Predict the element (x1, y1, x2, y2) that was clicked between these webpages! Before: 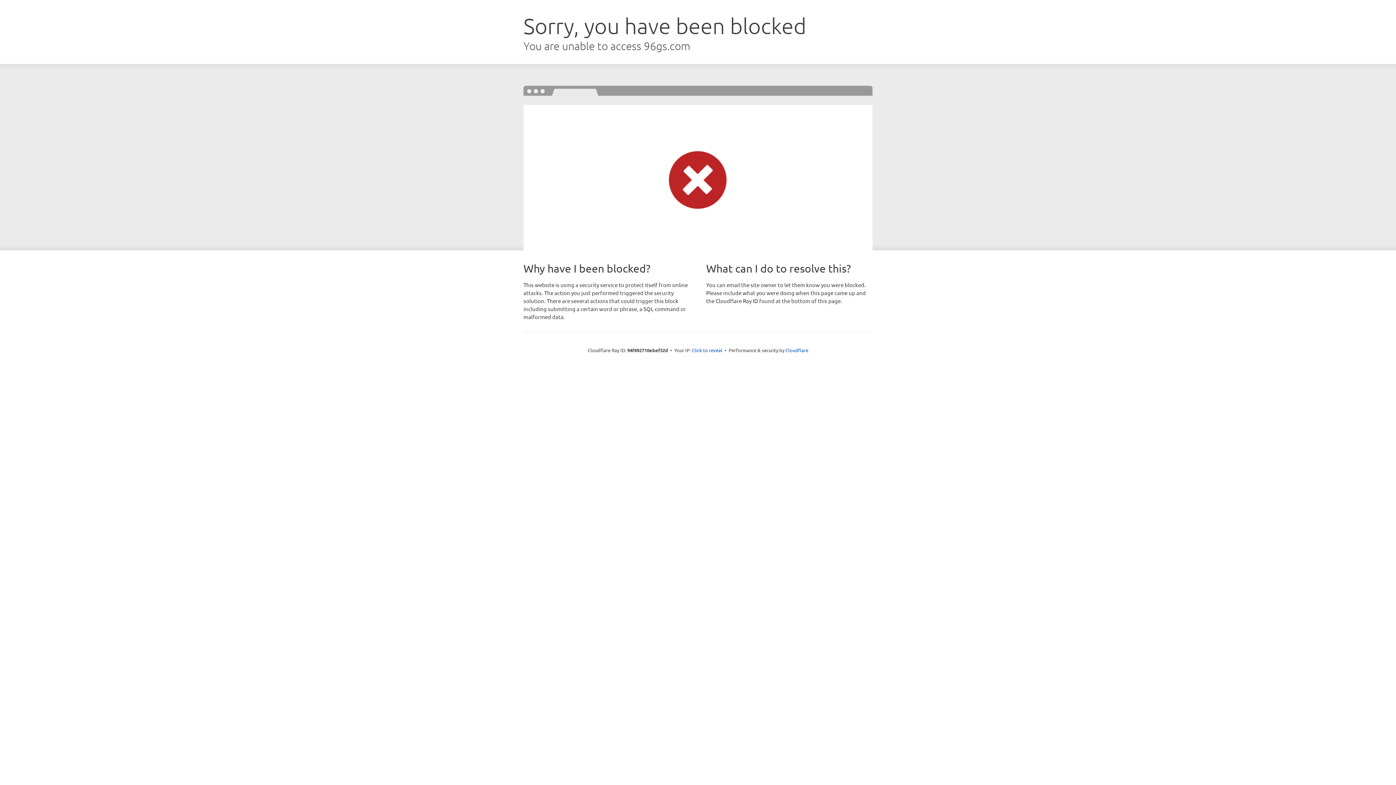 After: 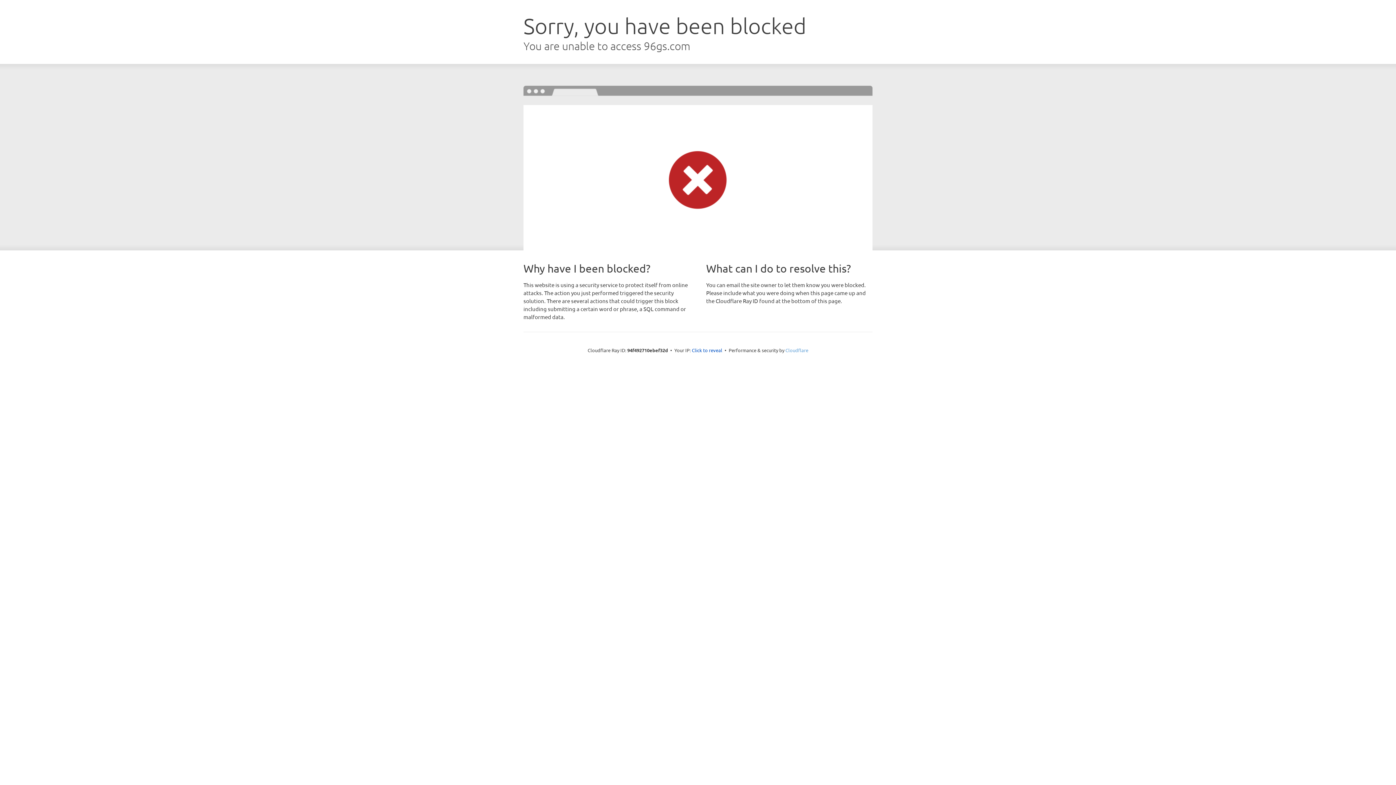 Action: label: Cloudflare bbox: (785, 347, 808, 353)